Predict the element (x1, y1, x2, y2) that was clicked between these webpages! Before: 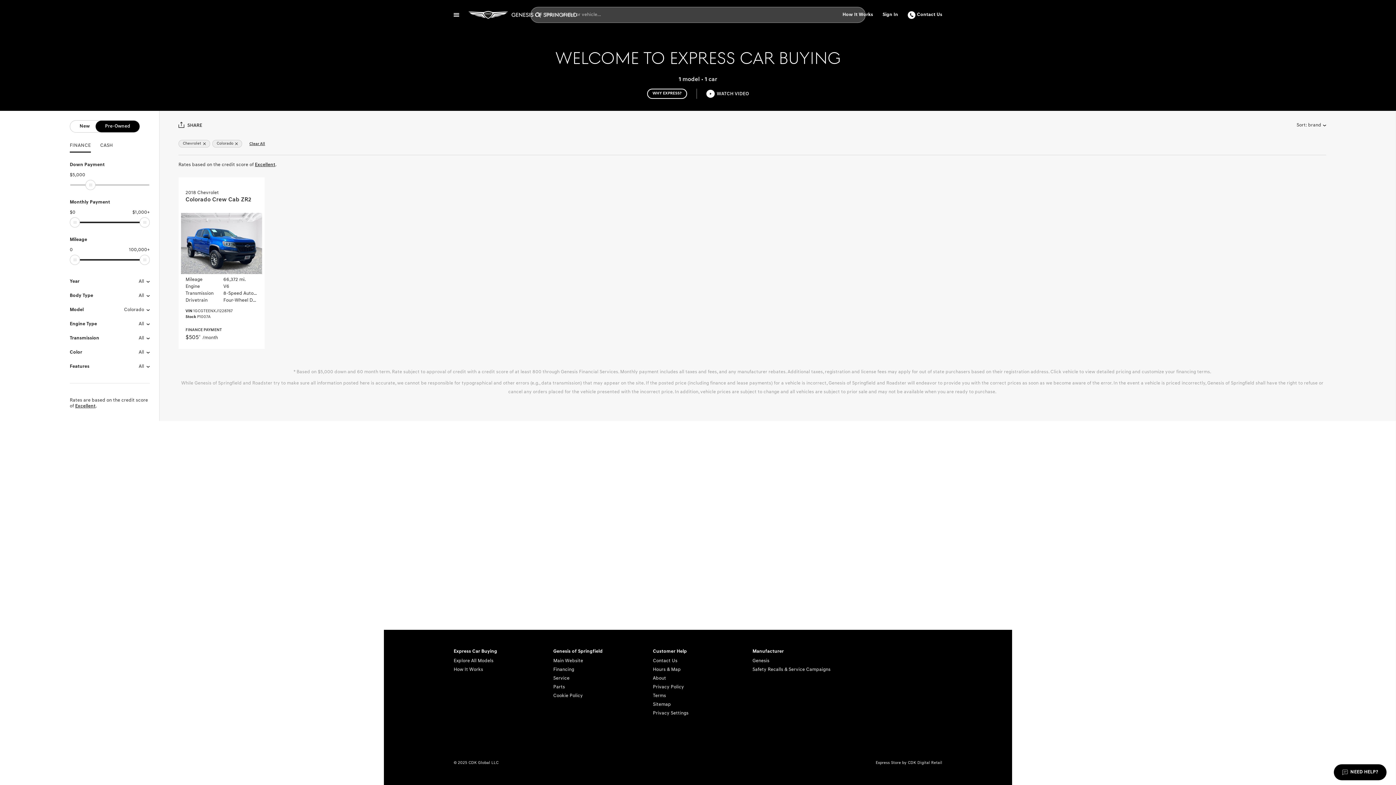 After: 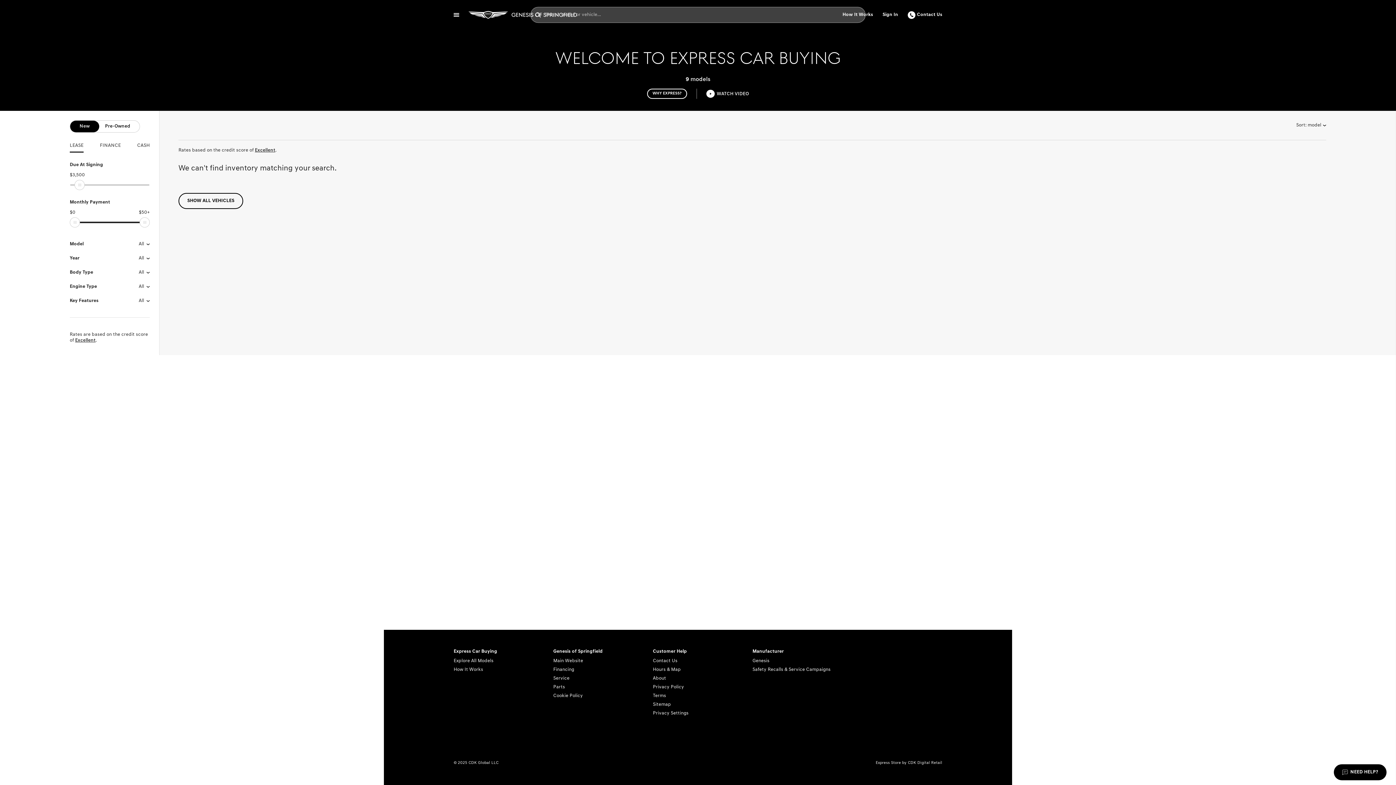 Action: label: Home bbox: (464, 5, 582, 24)